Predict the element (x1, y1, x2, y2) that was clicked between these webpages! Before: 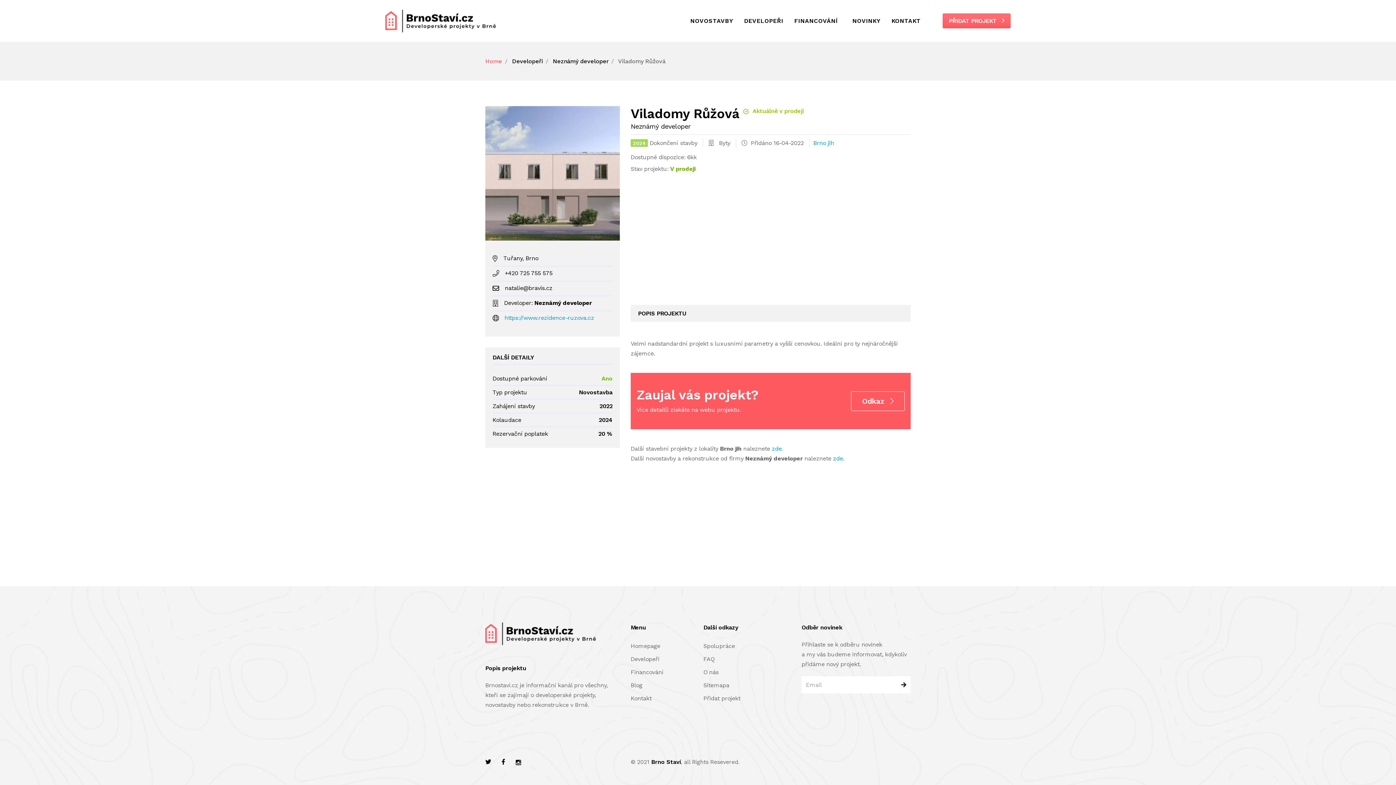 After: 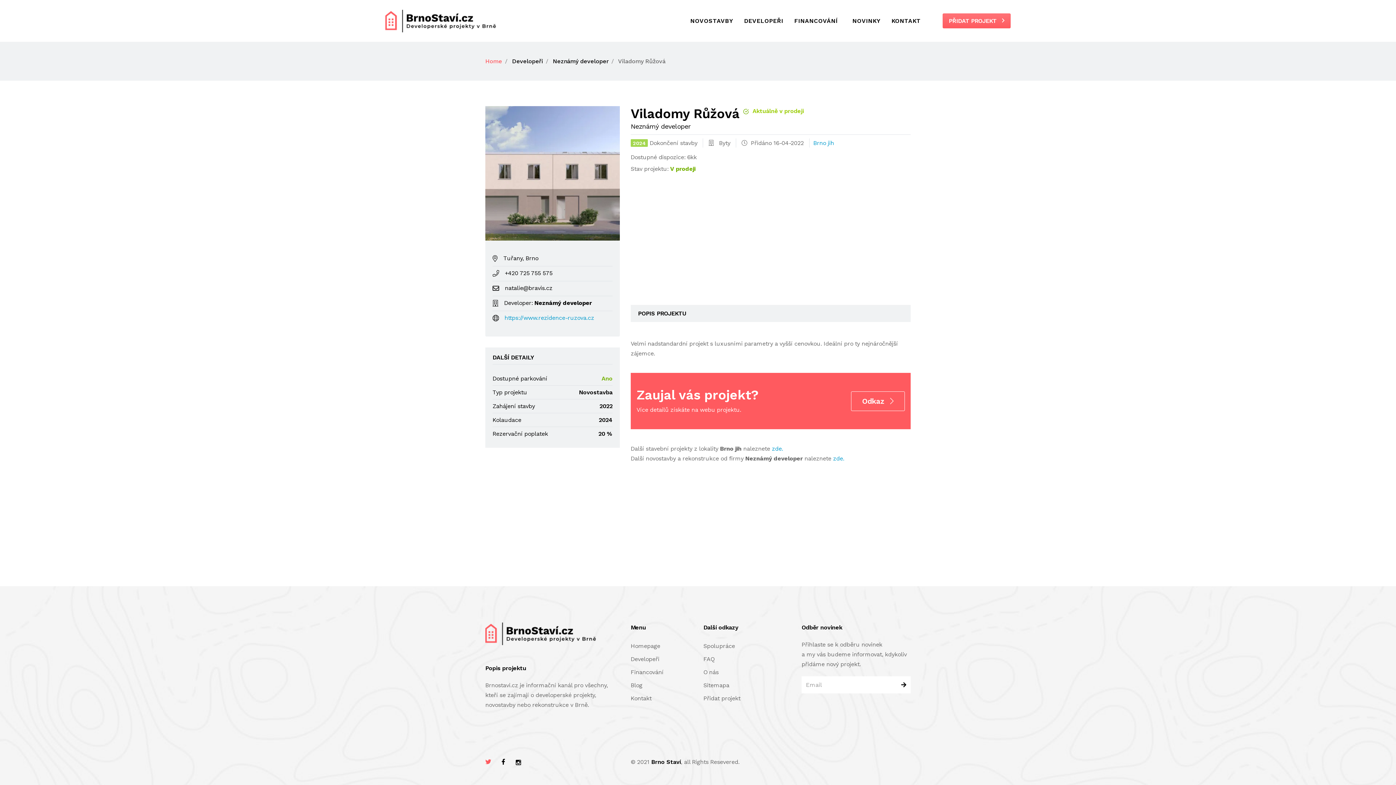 Action: bbox: (485, 758, 491, 765)